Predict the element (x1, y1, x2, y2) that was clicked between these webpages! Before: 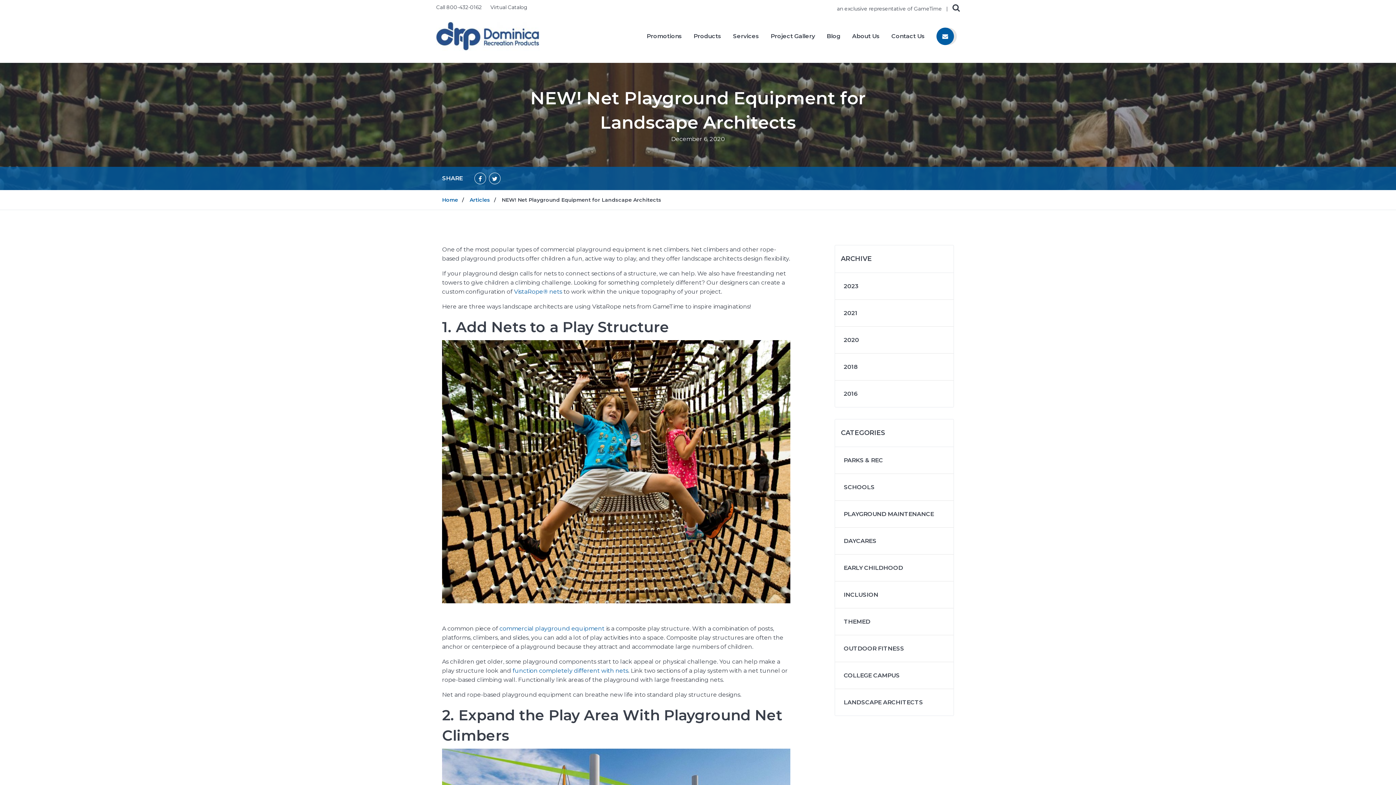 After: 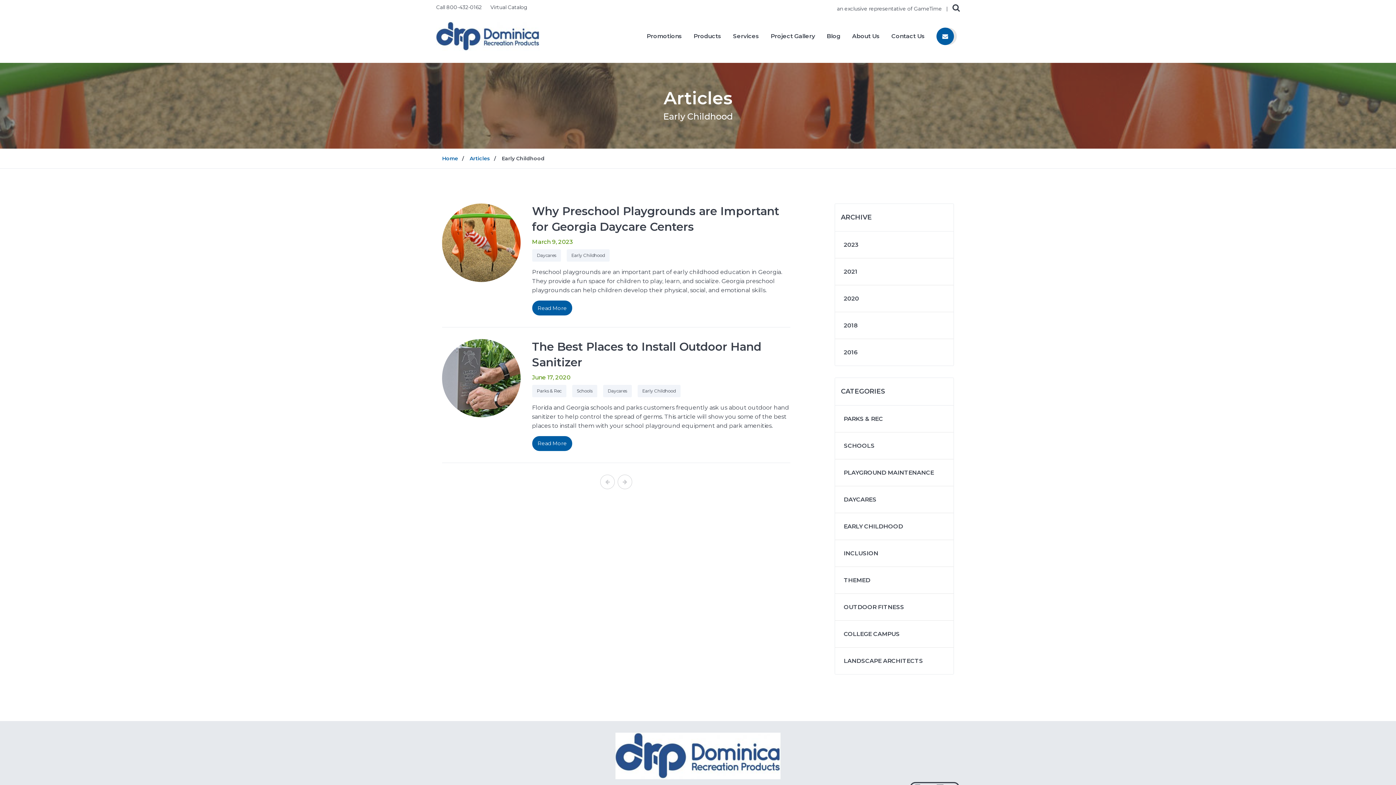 Action: label: Articles in the category: Early Childhood bbox: (841, 554, 948, 581)